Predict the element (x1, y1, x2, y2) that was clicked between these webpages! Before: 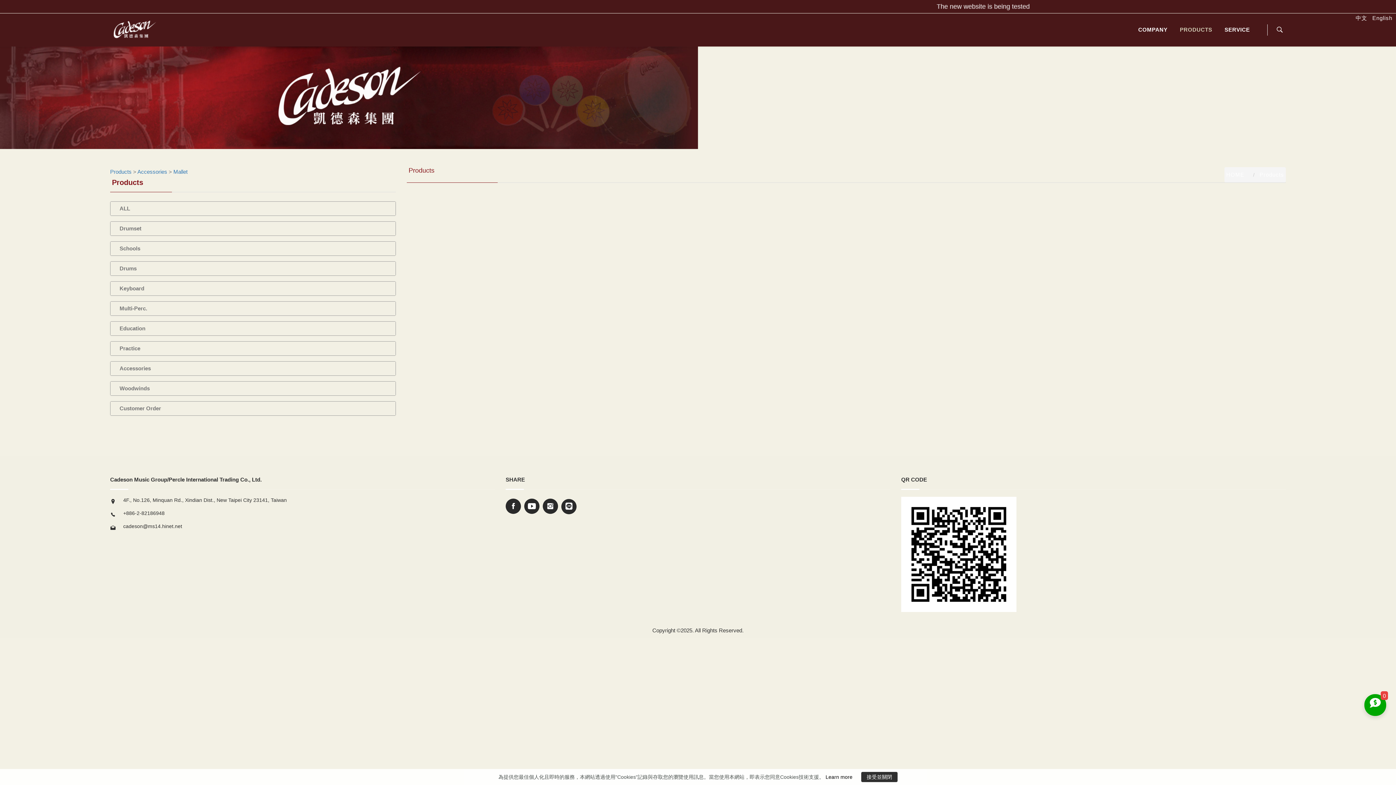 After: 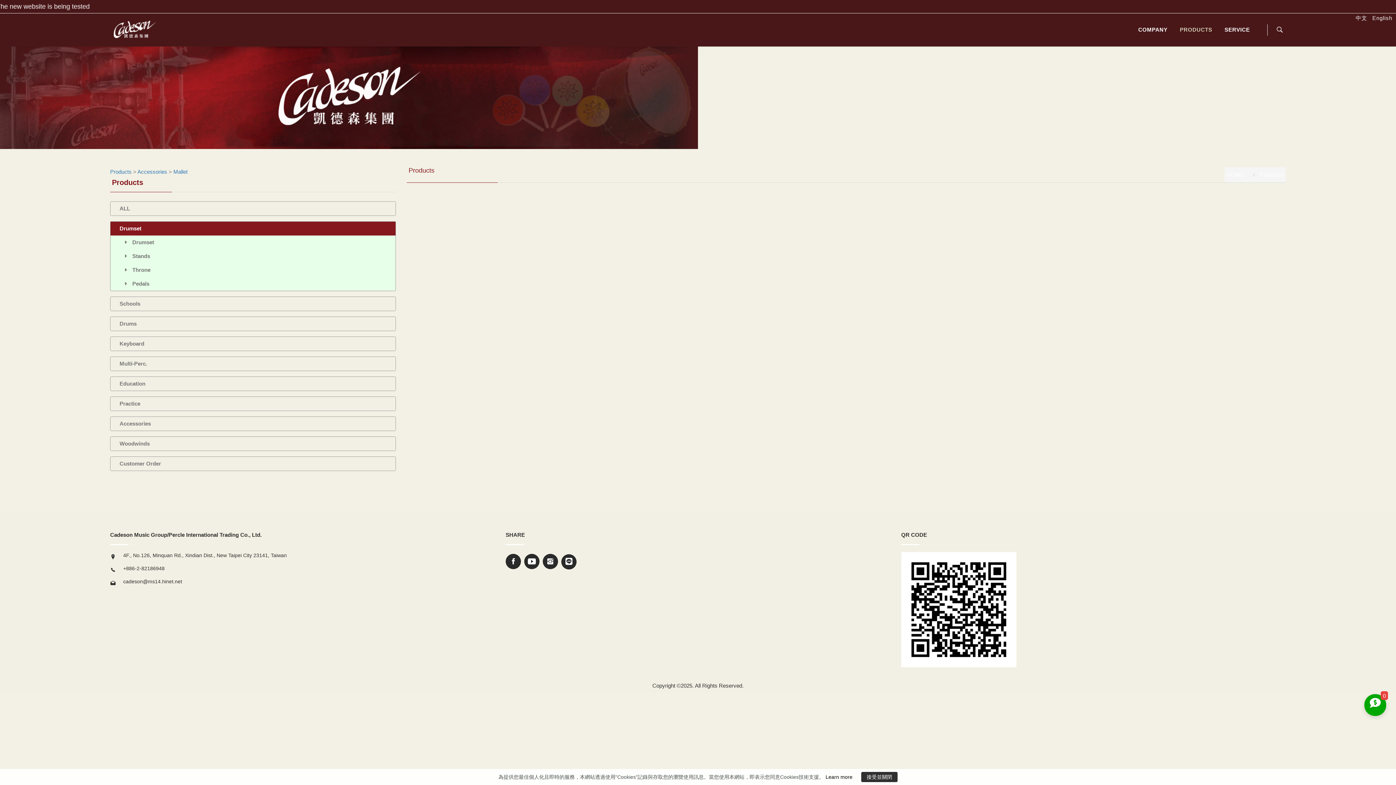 Action: label: Drumset bbox: (110, 221, 395, 235)